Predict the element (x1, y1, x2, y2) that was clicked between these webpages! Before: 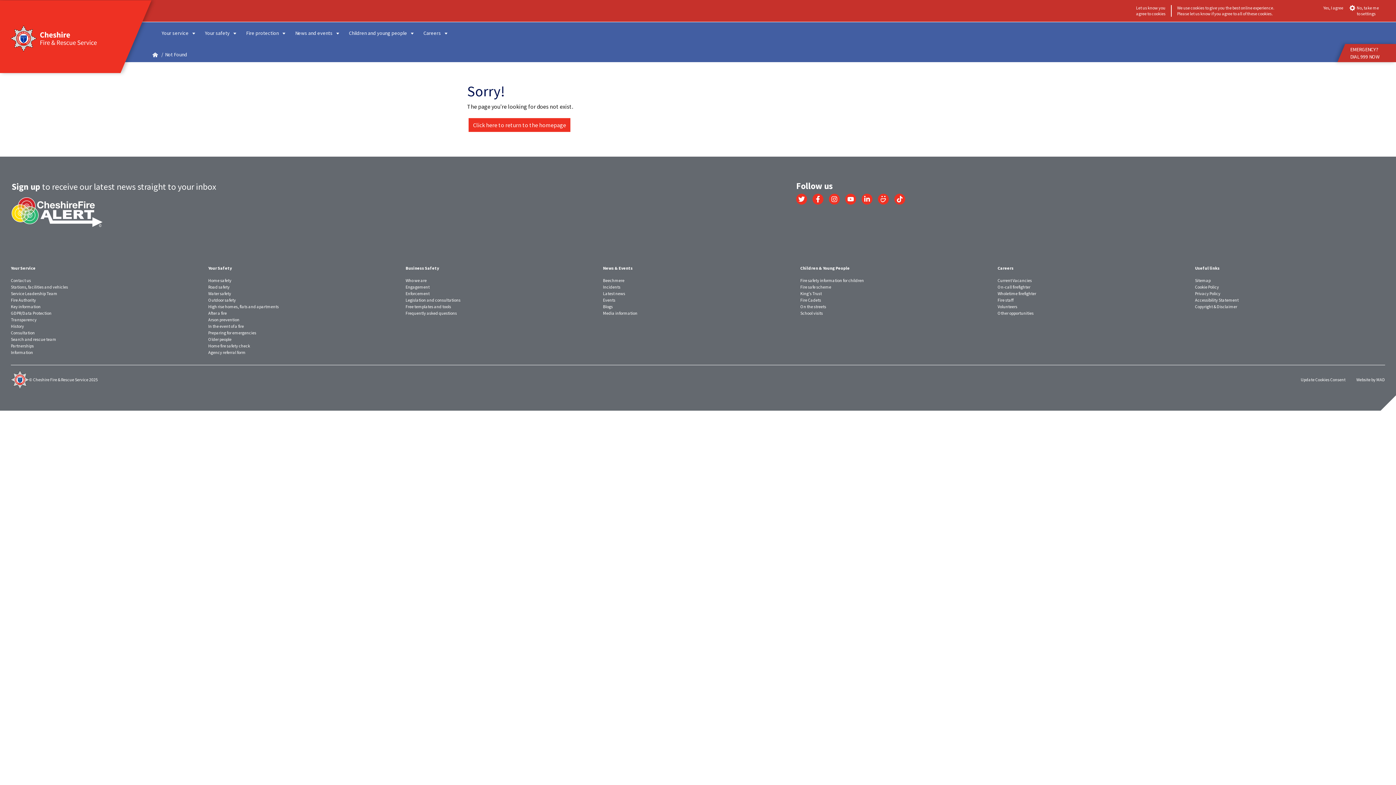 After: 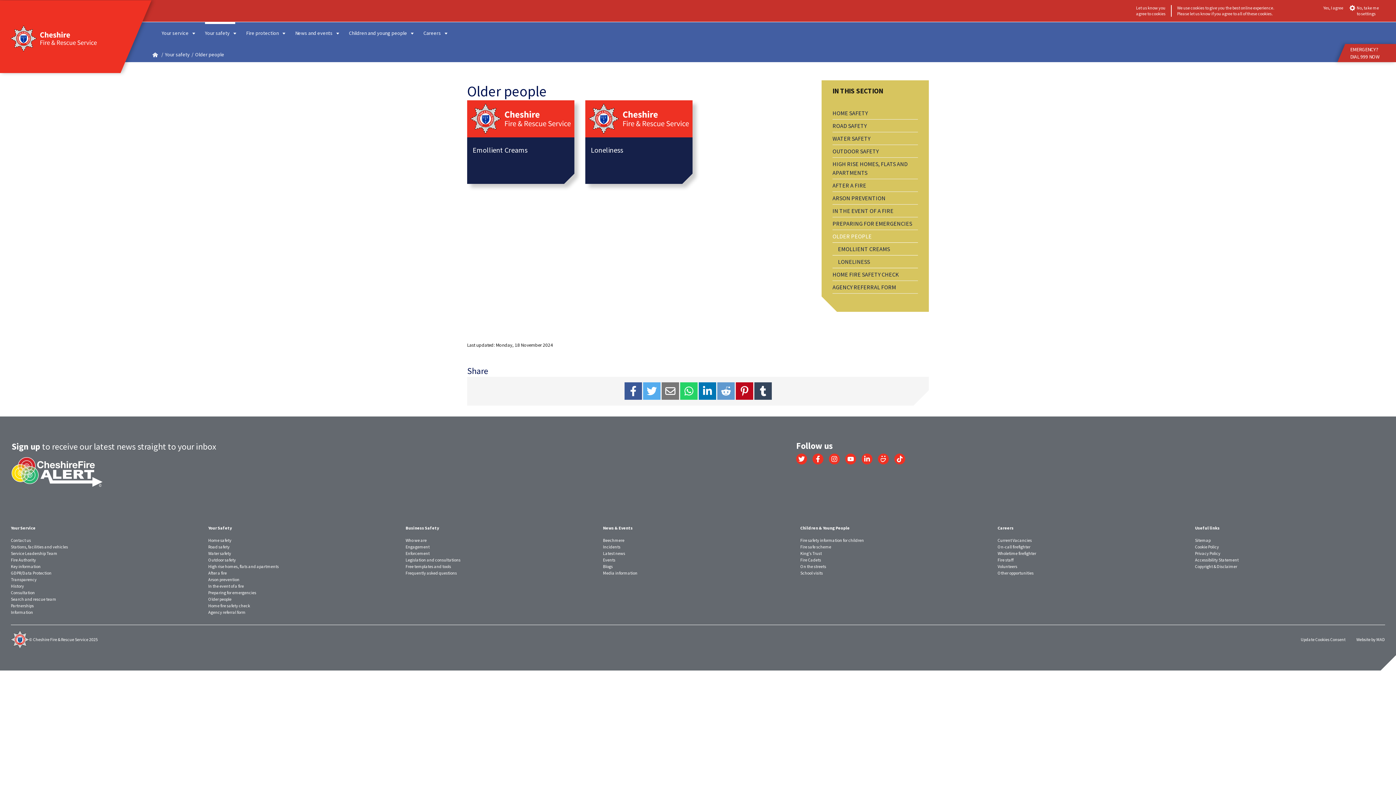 Action: bbox: (208, 336, 231, 342) label: Older people